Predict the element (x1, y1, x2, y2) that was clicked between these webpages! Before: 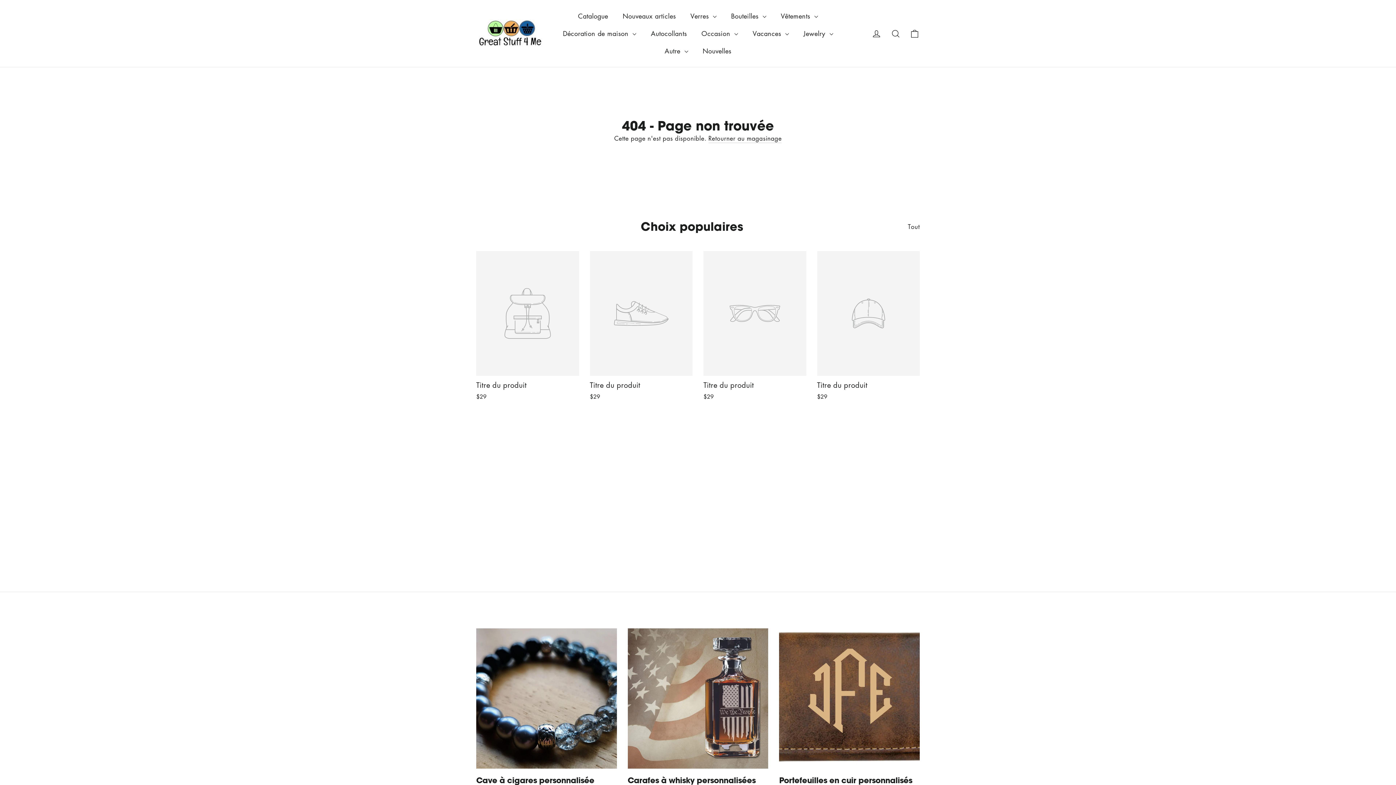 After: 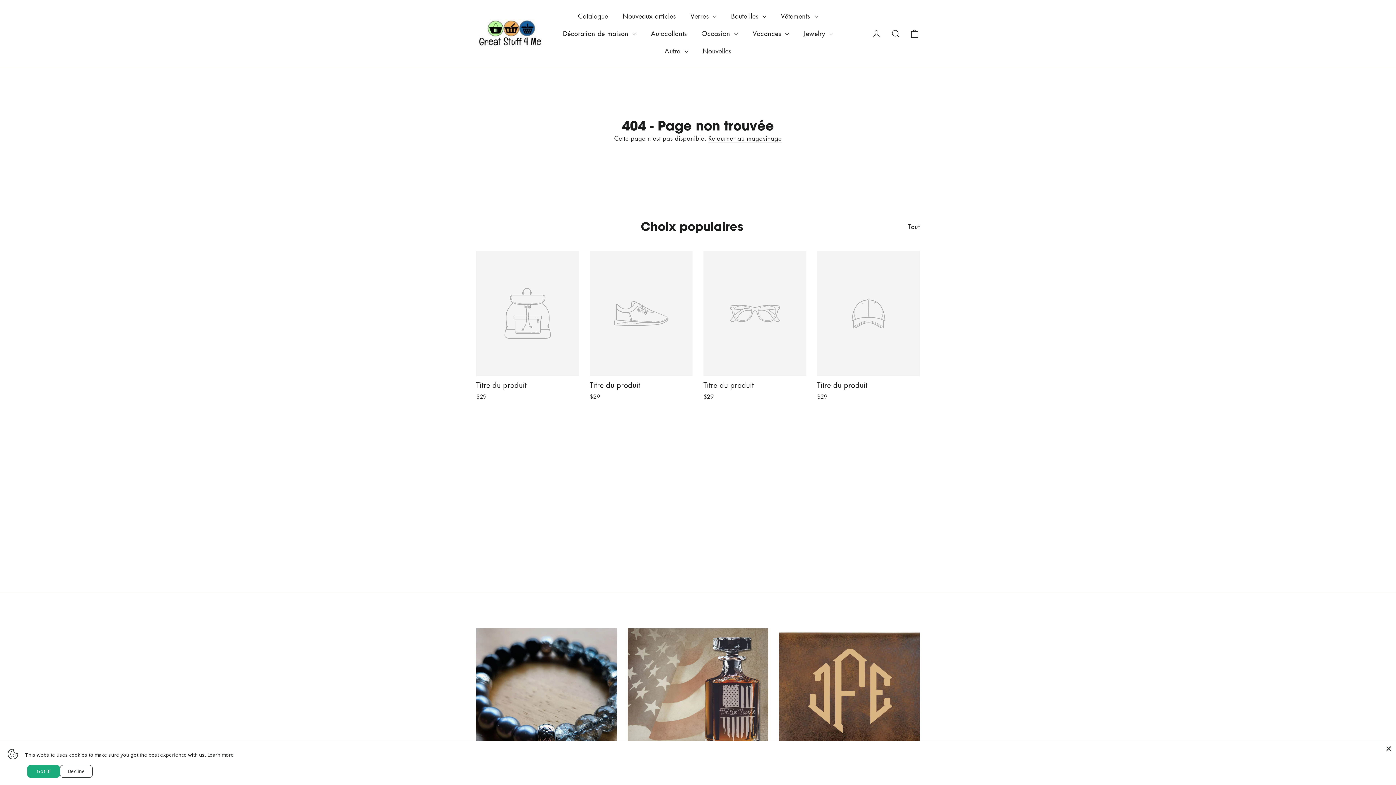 Action: label: Titre du produit
$29 bbox: (590, 251, 692, 402)